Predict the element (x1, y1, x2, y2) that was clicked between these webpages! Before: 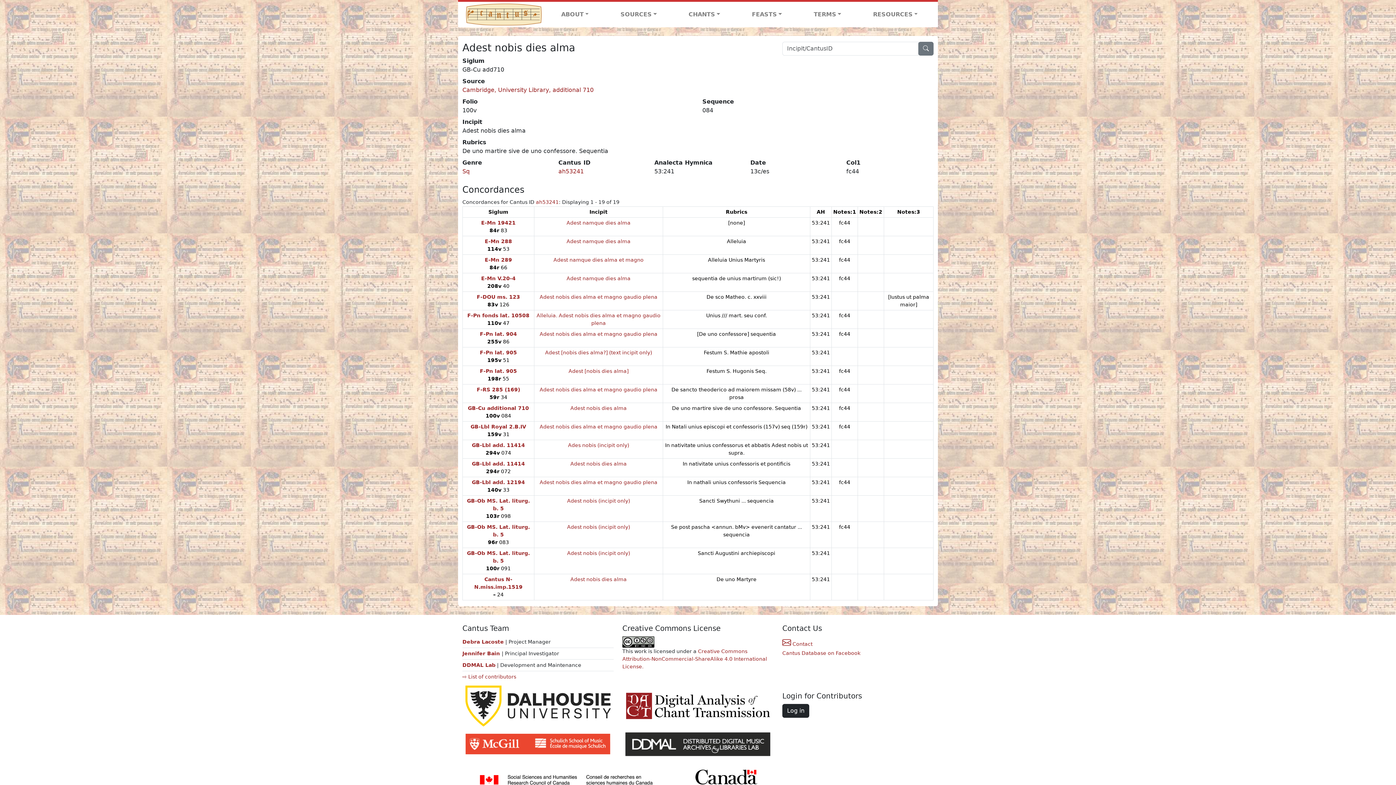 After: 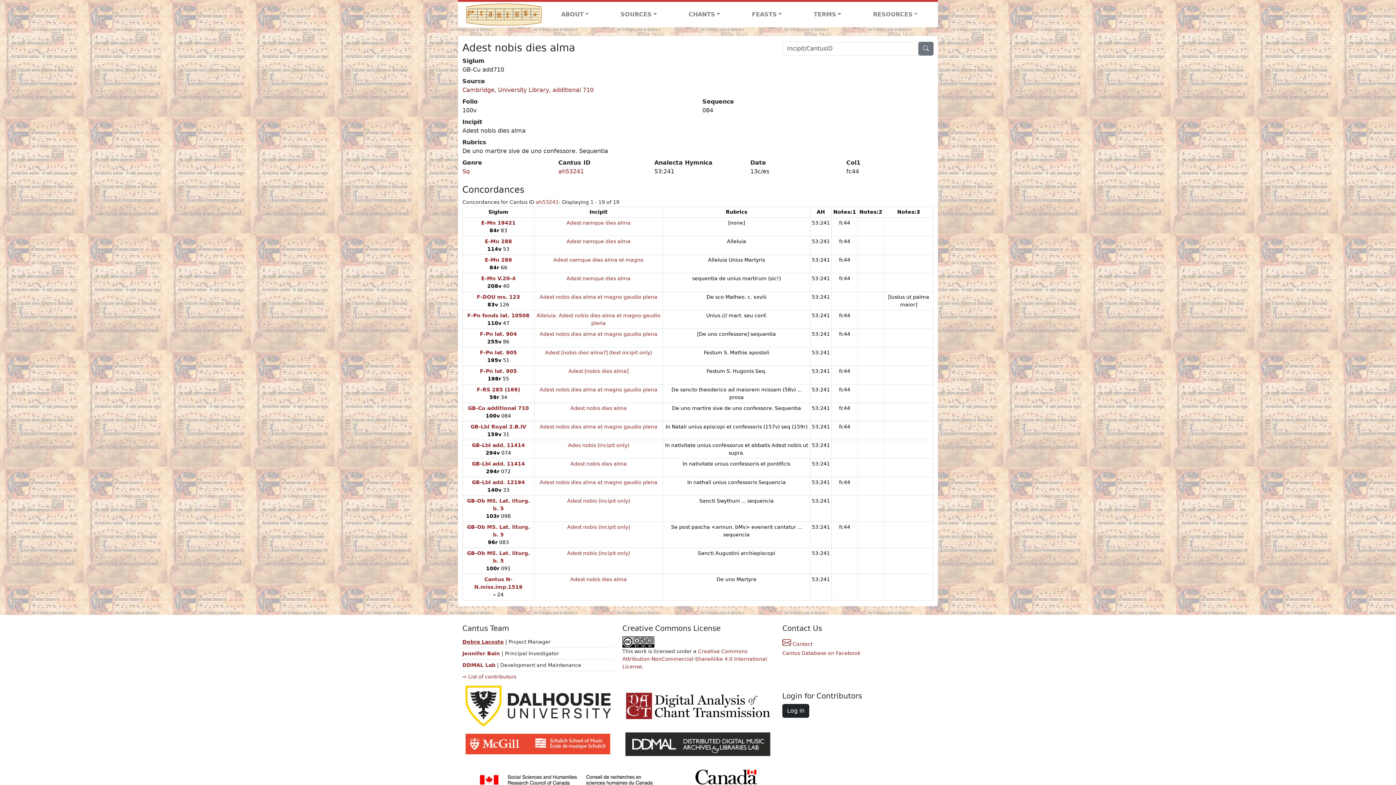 Action: label: Debra Lacoste bbox: (462, 639, 504, 645)